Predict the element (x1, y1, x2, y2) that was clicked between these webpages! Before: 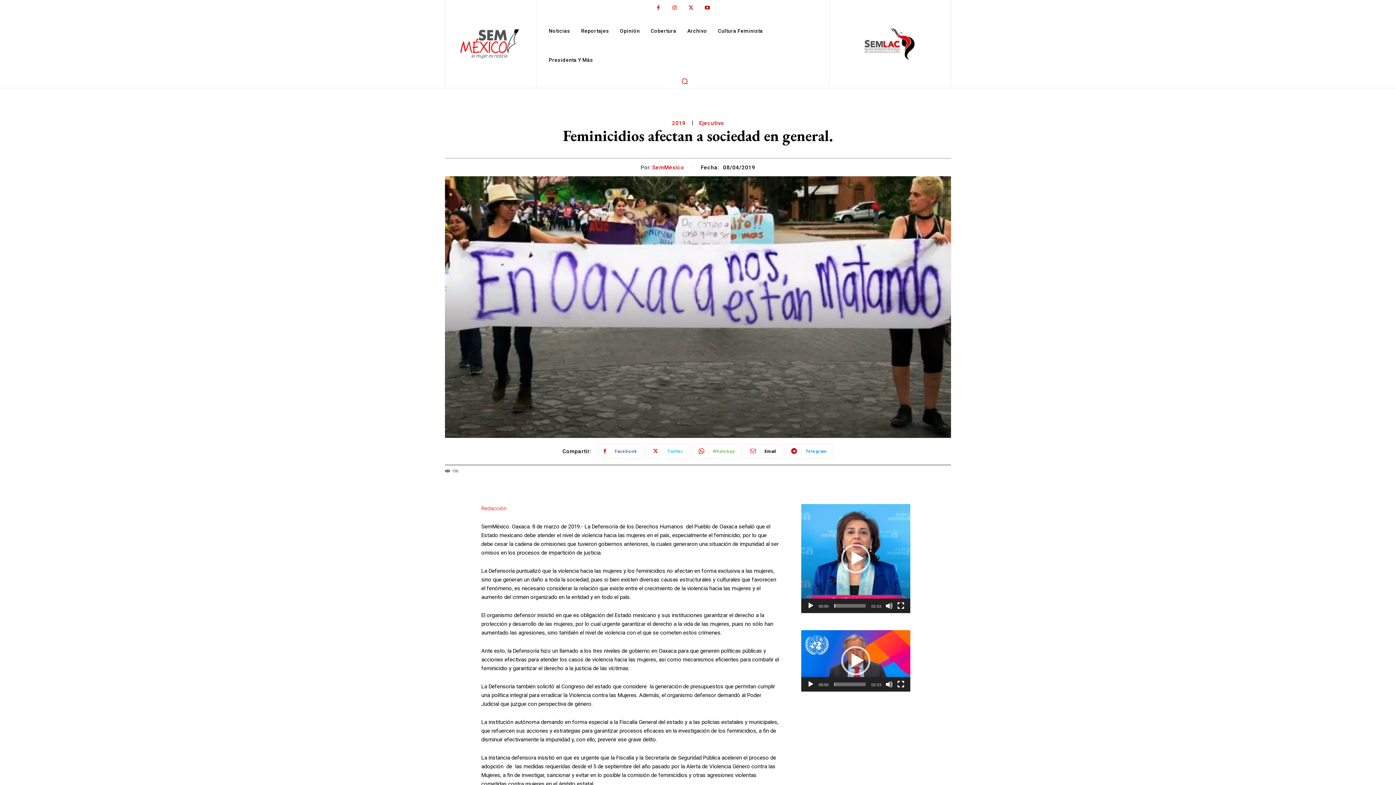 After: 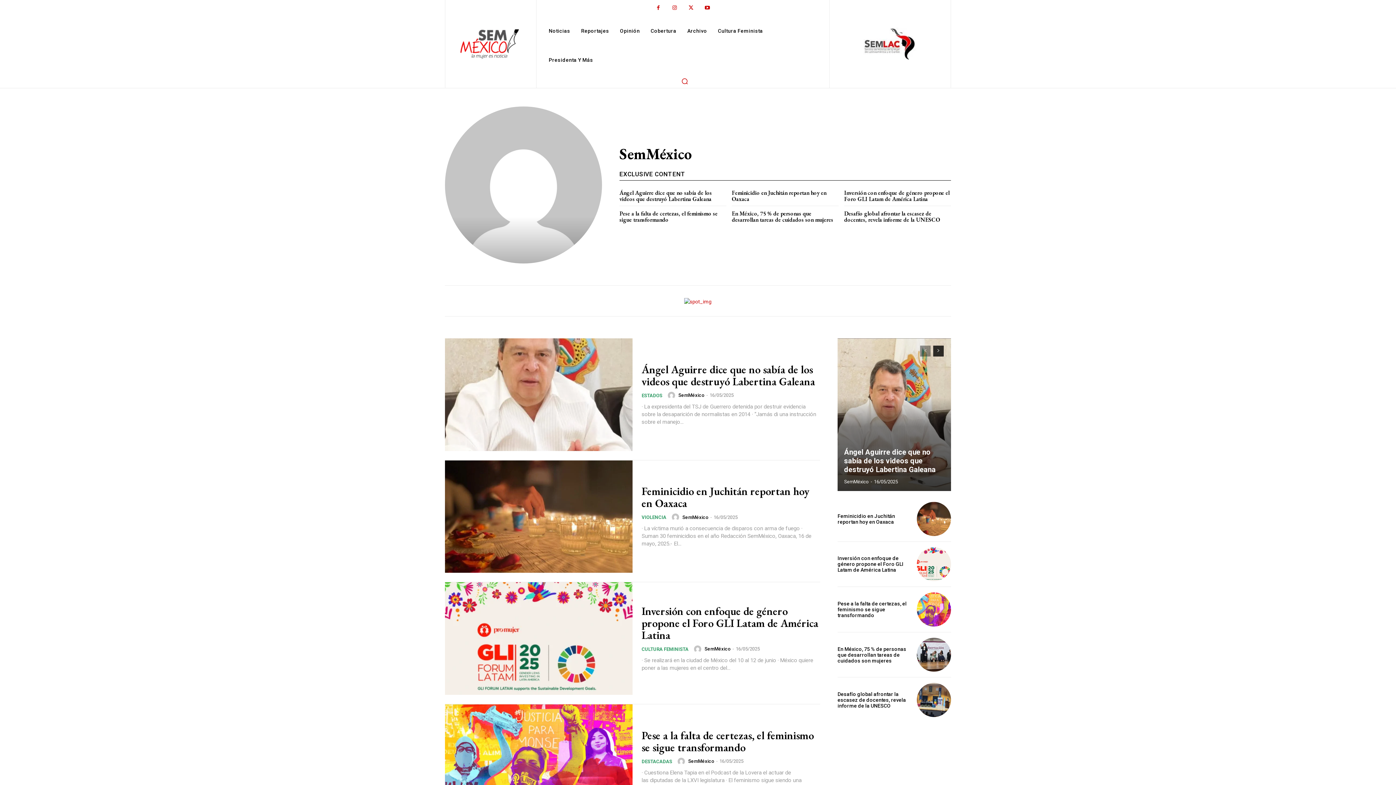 Action: bbox: (652, 164, 684, 170) label: SemMéxico